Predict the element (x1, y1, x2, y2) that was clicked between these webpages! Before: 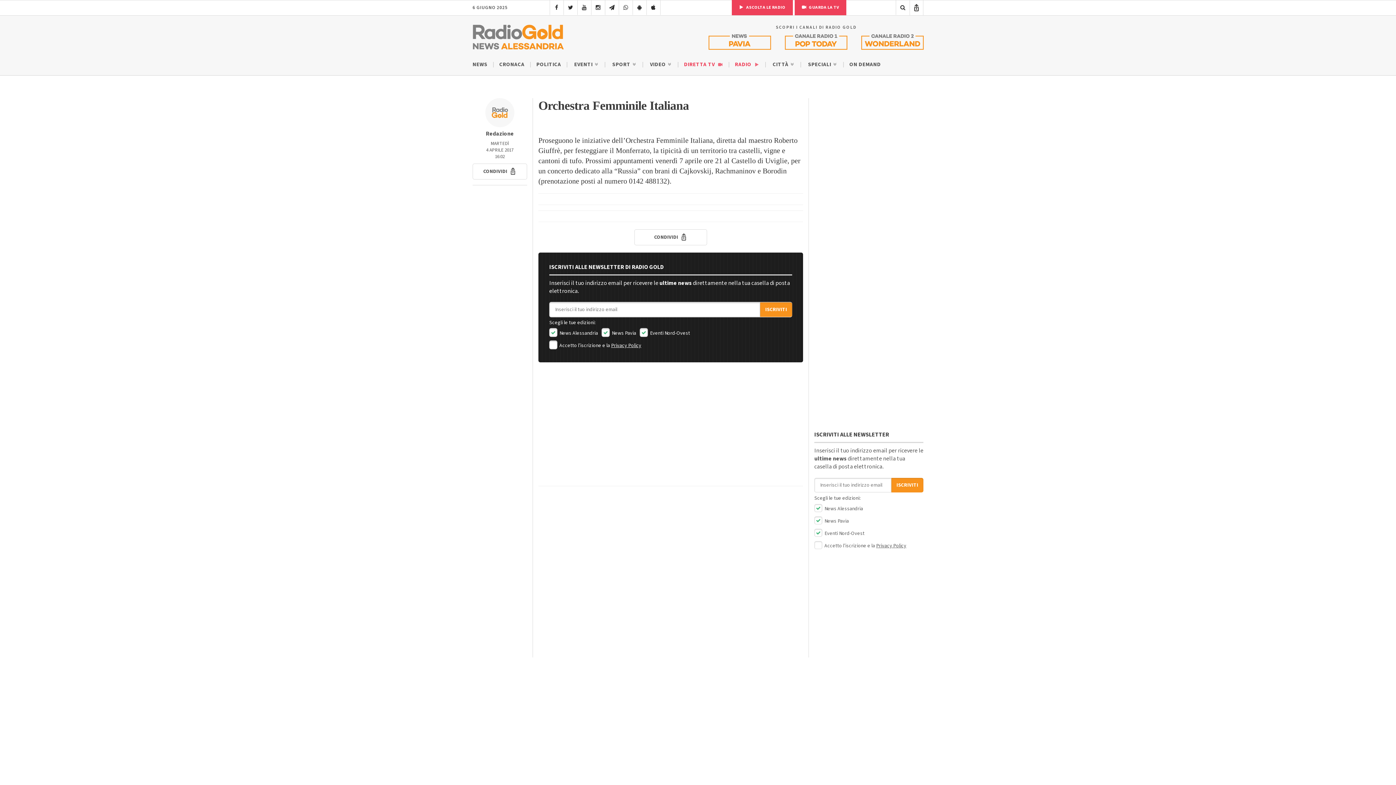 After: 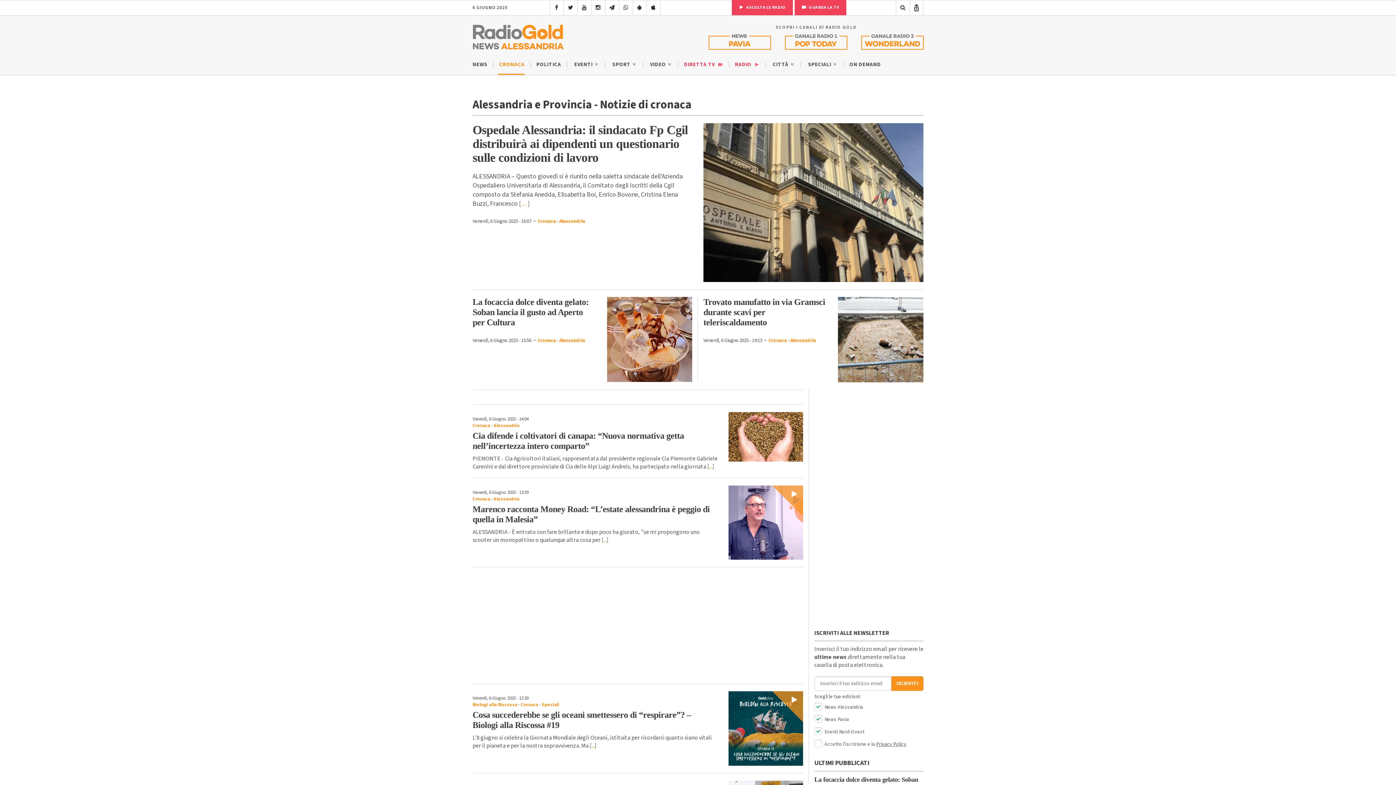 Action: label: CRONACA bbox: (499, 60, 524, 68)